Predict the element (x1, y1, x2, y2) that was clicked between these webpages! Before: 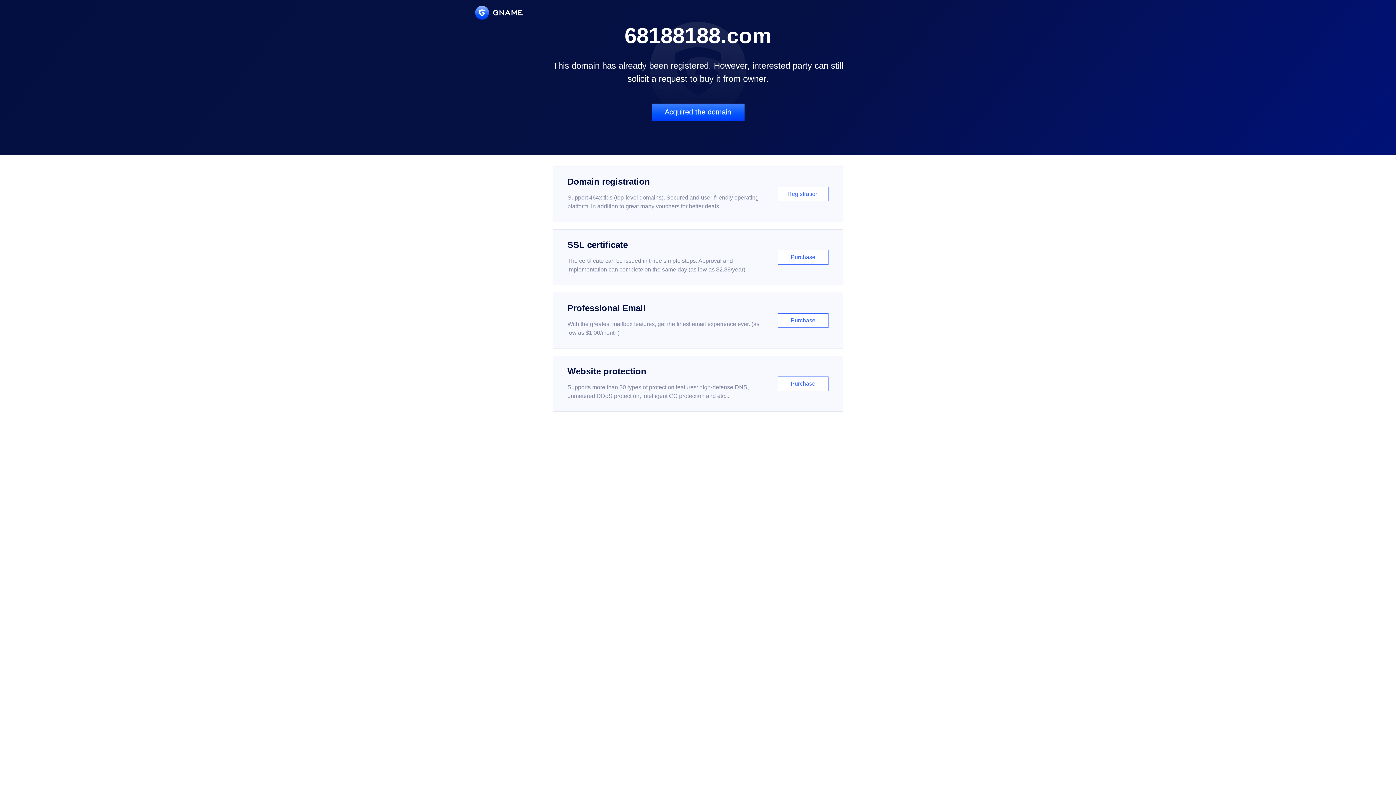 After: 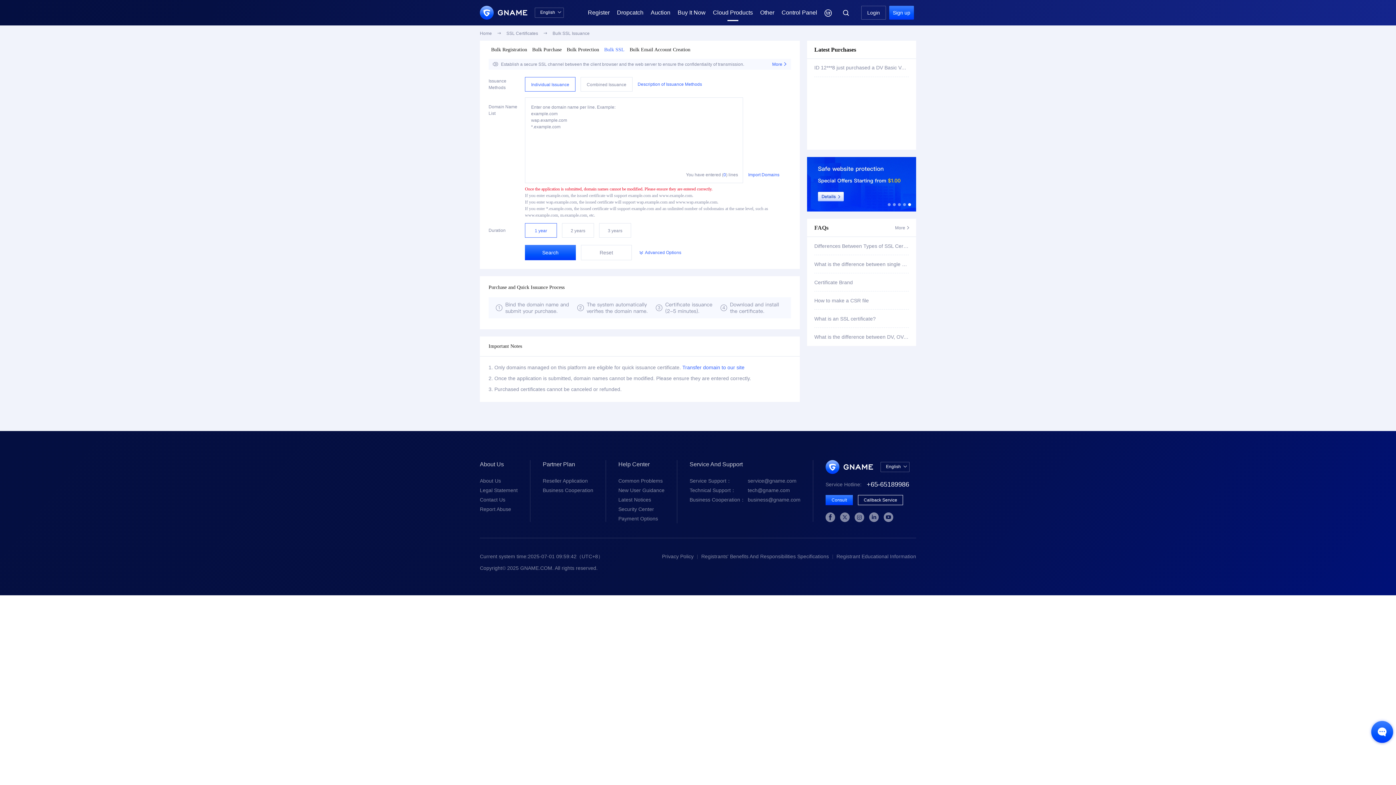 Action: label: SSL certificate

The certificate can be issued in three simple steps. Approval and implementation can complete on the same day (as low as $2.88/year)

Purchase bbox: (552, 229, 843, 285)